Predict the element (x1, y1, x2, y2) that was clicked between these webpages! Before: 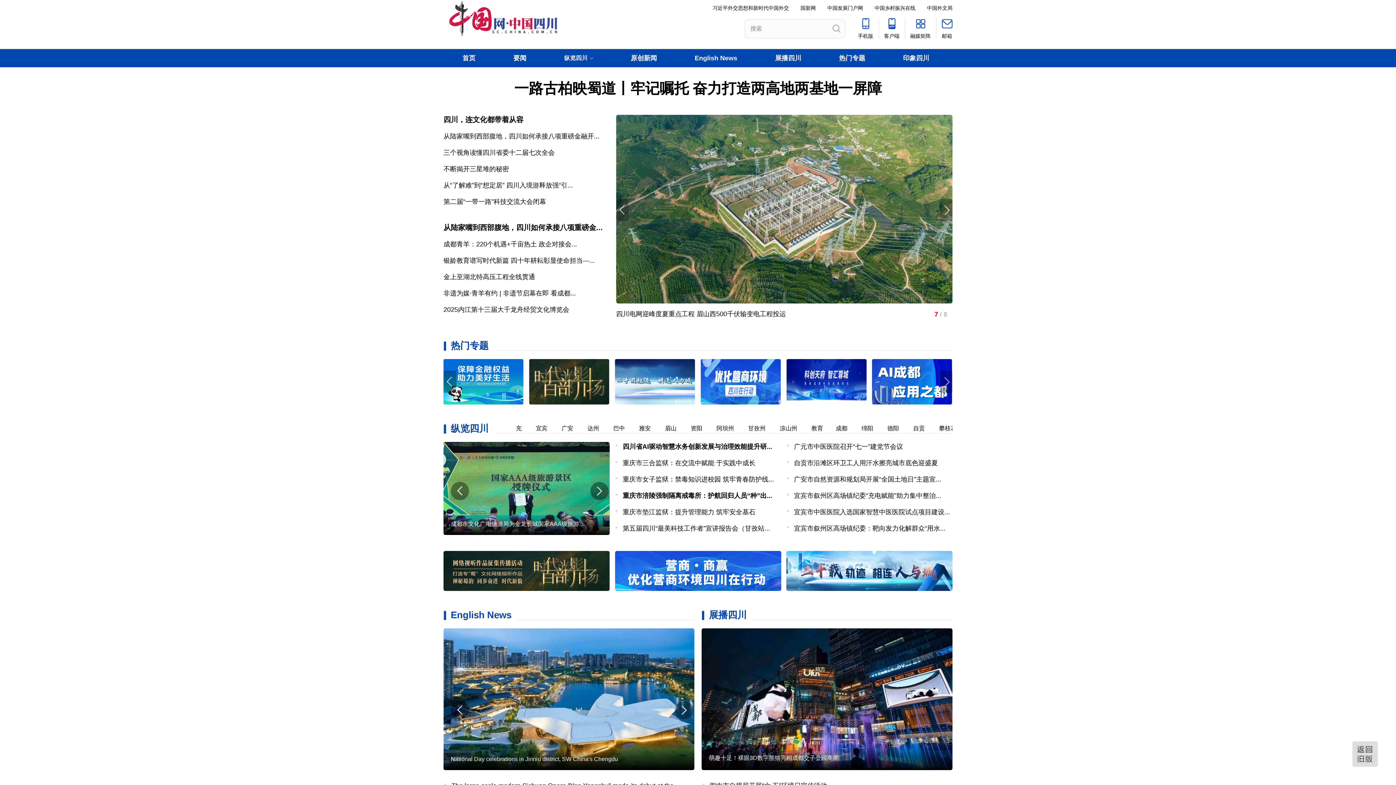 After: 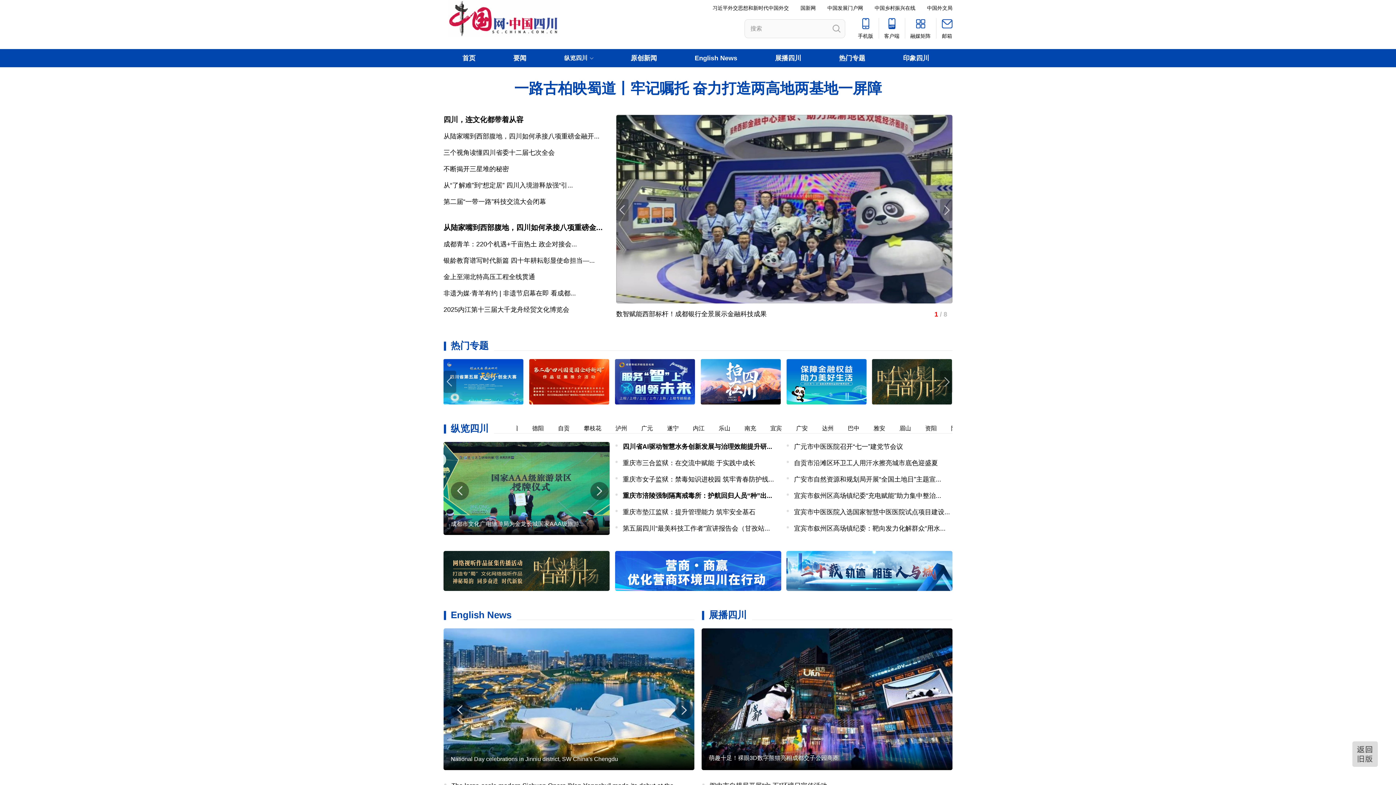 Action: label: 一路古柏映蜀道丨牢记嘱托 奋力打造两高地两基地一屏障 bbox: (514, 80, 882, 96)